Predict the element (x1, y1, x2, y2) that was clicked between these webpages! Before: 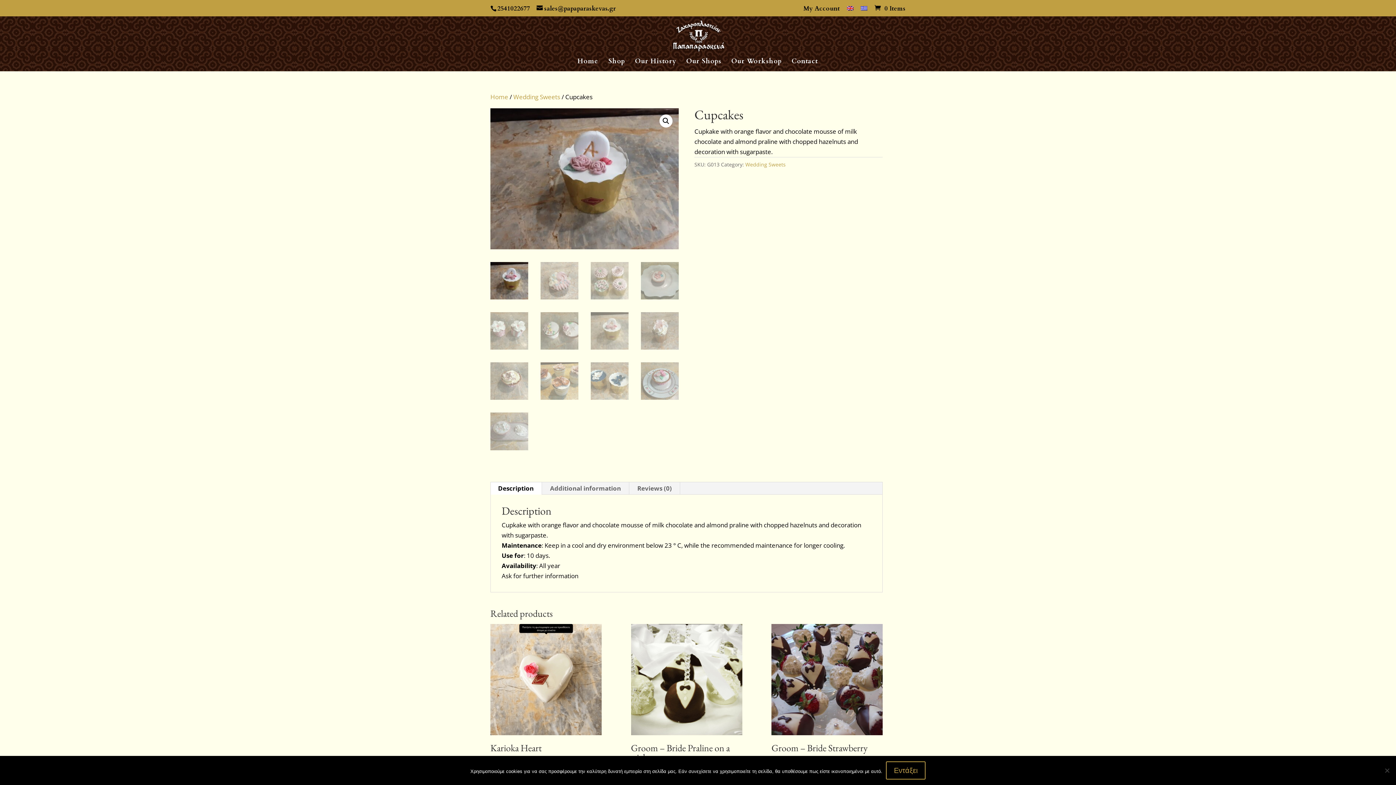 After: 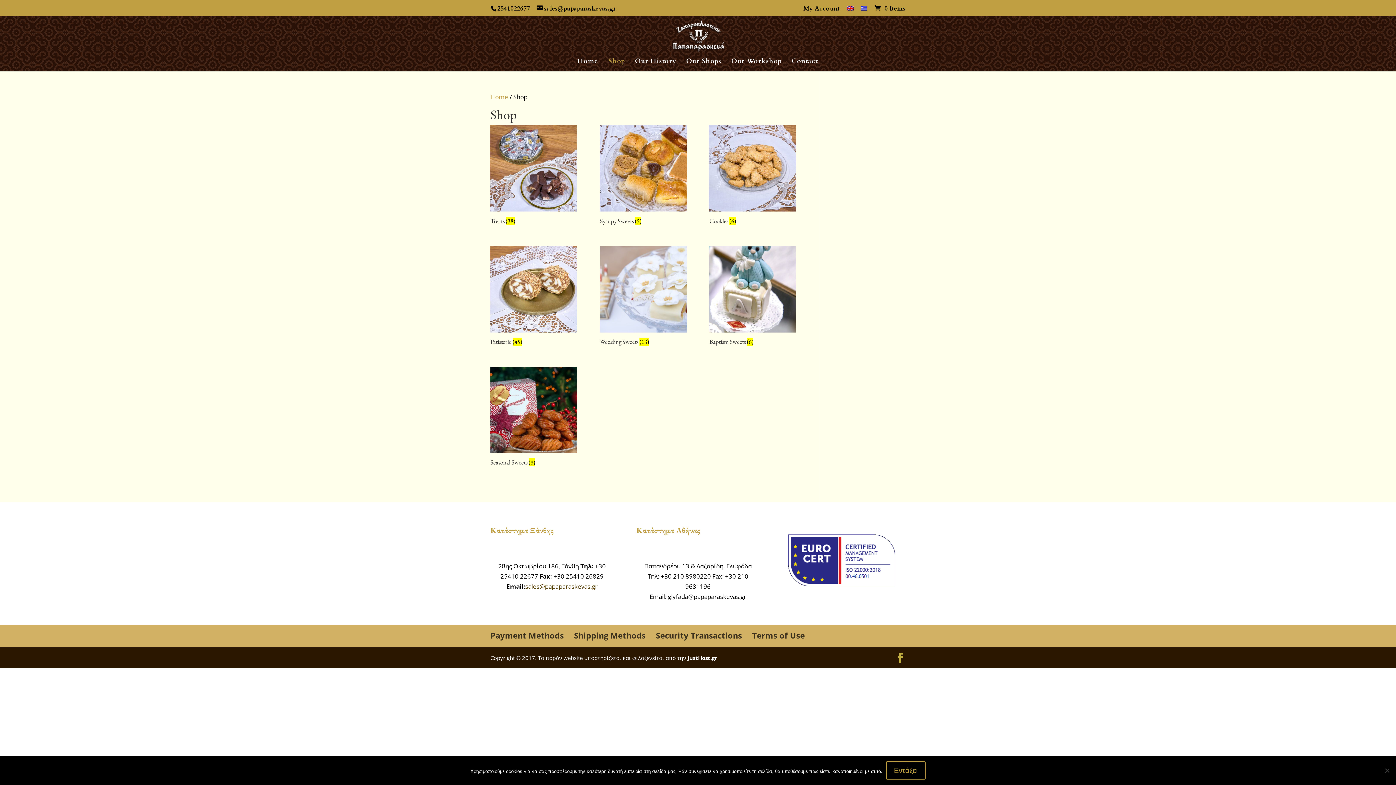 Action: bbox: (608, 58, 625, 71) label: Shop